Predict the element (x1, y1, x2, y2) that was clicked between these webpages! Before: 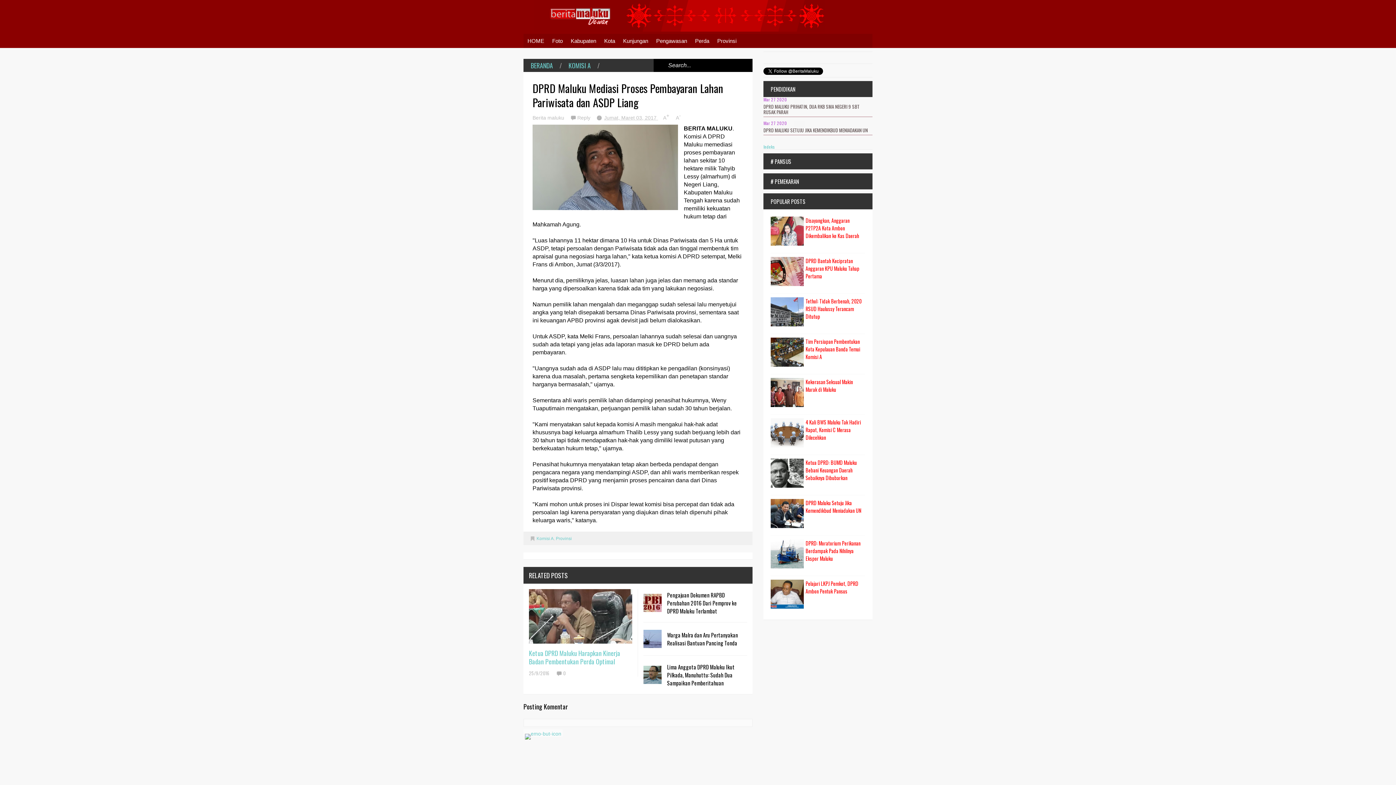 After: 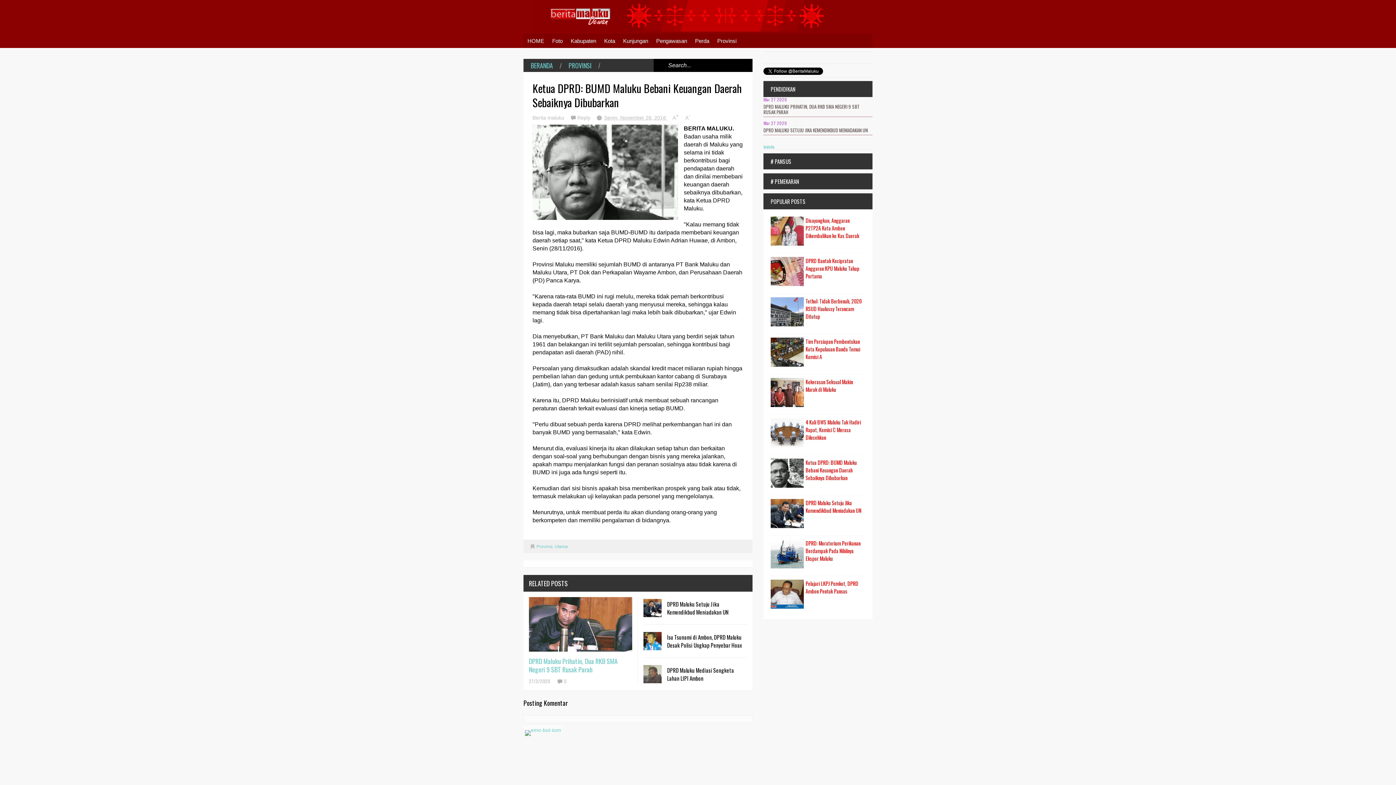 Action: bbox: (805, 458, 857, 481) label: Ketua DPRD: BUMD Maluku Bebani Keuangan Daerah Sebaiknya Dibubarkan